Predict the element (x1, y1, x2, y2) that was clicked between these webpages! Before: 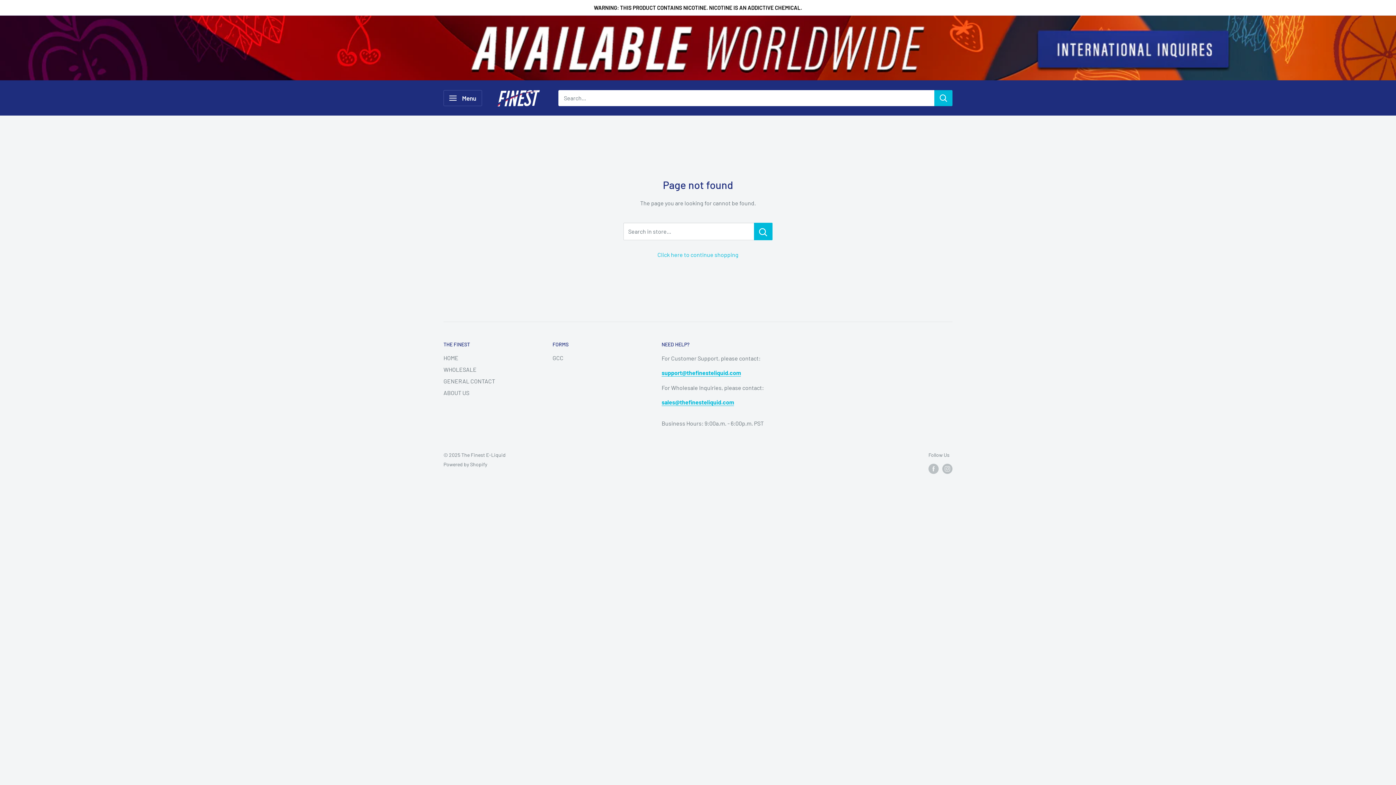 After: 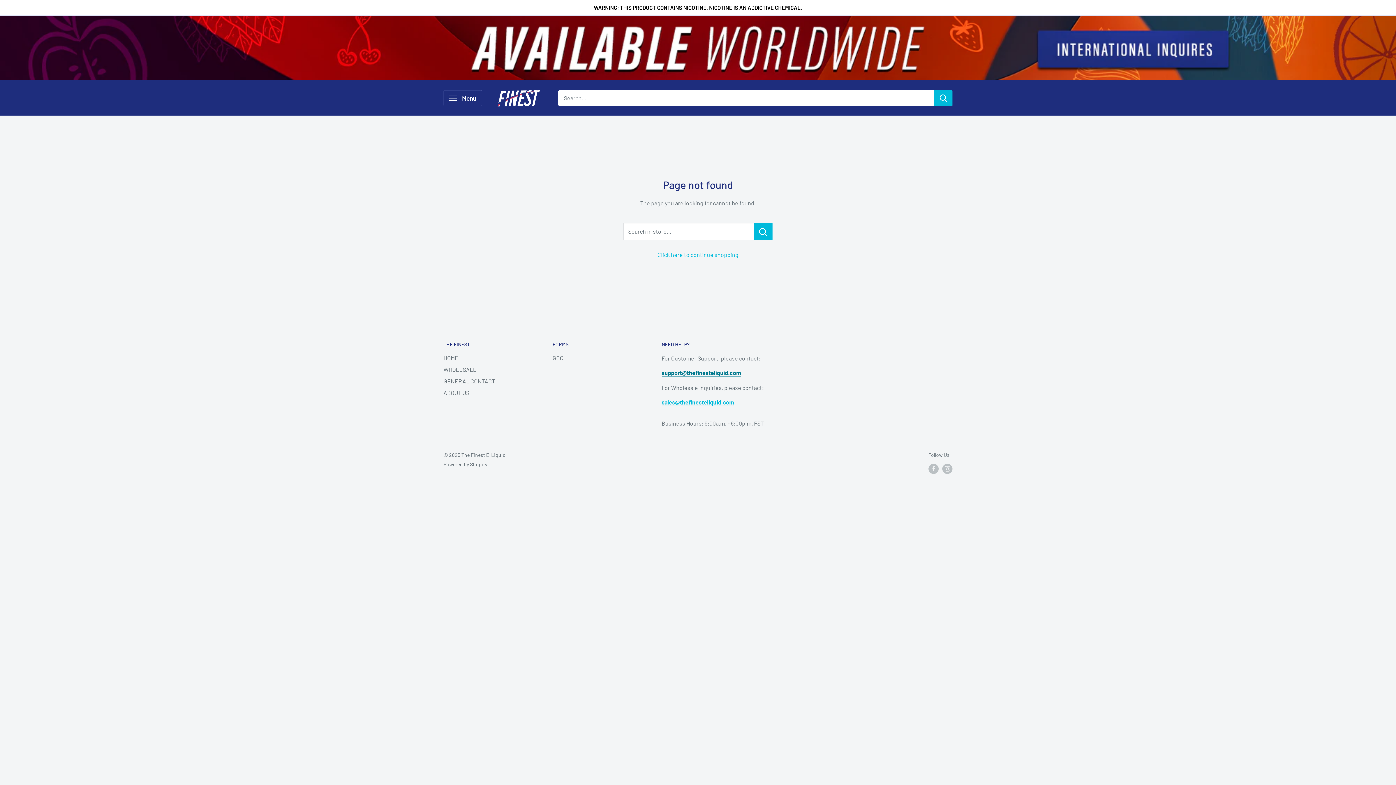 Action: label: support@thefinesteliquid.com bbox: (661, 369, 741, 376)